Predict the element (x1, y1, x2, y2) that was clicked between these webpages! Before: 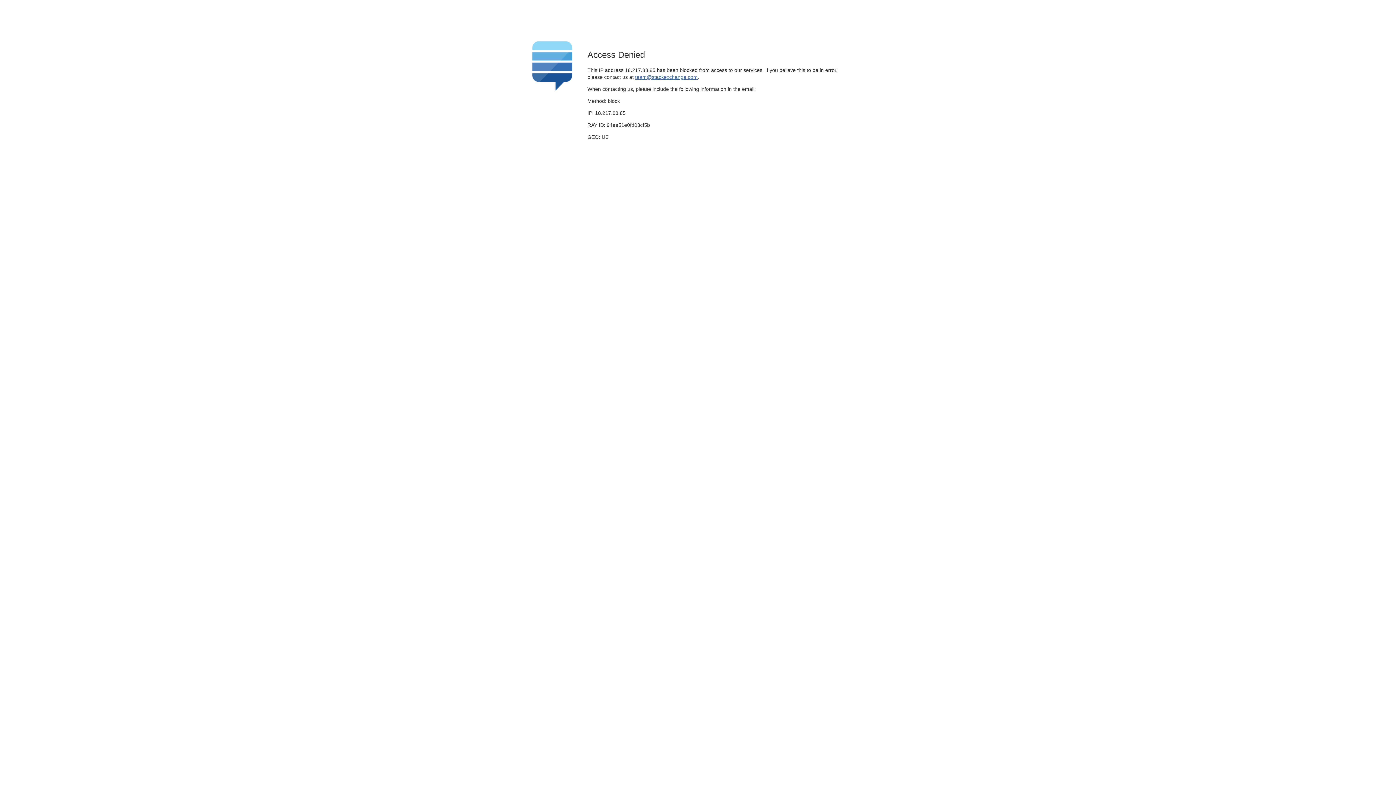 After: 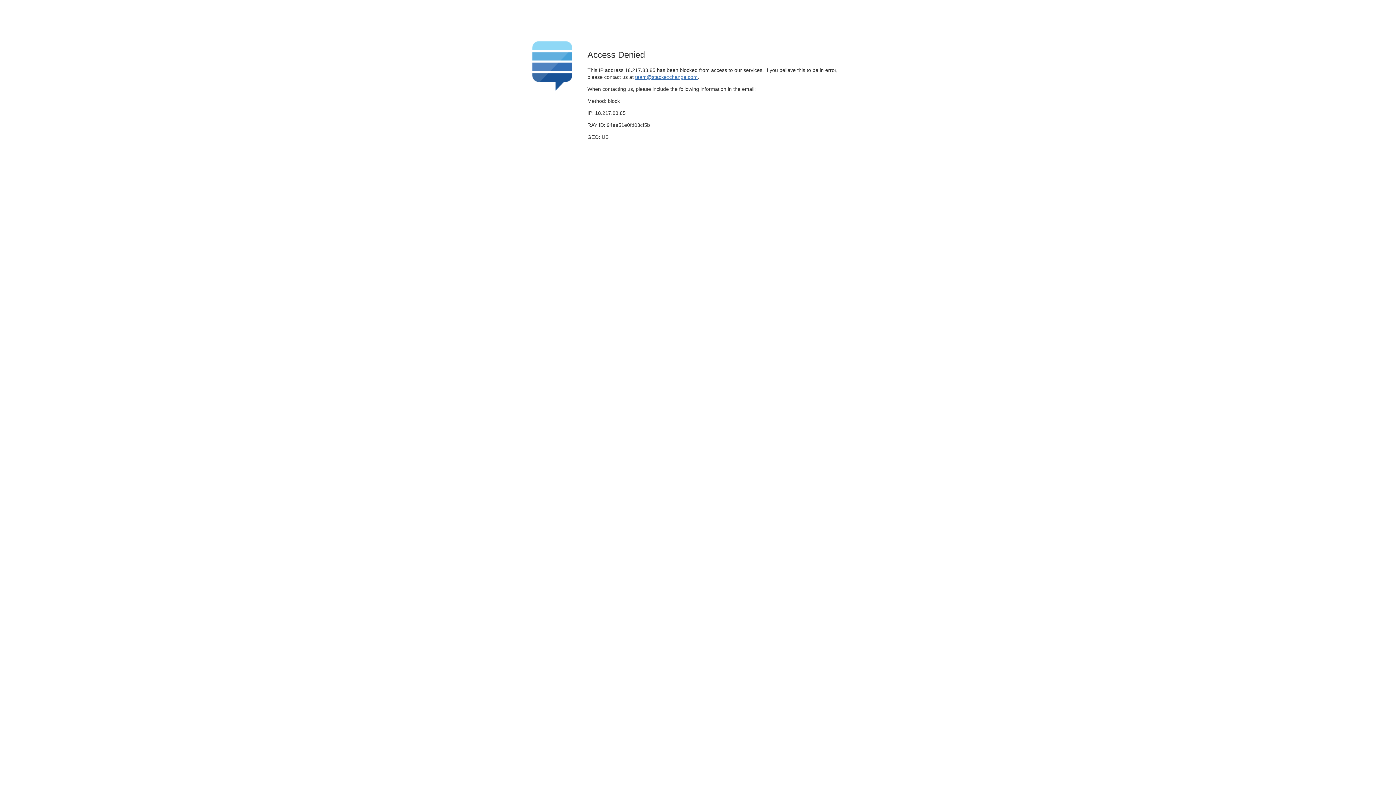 Action: label: team@stackexchange.com bbox: (635, 74, 697, 79)